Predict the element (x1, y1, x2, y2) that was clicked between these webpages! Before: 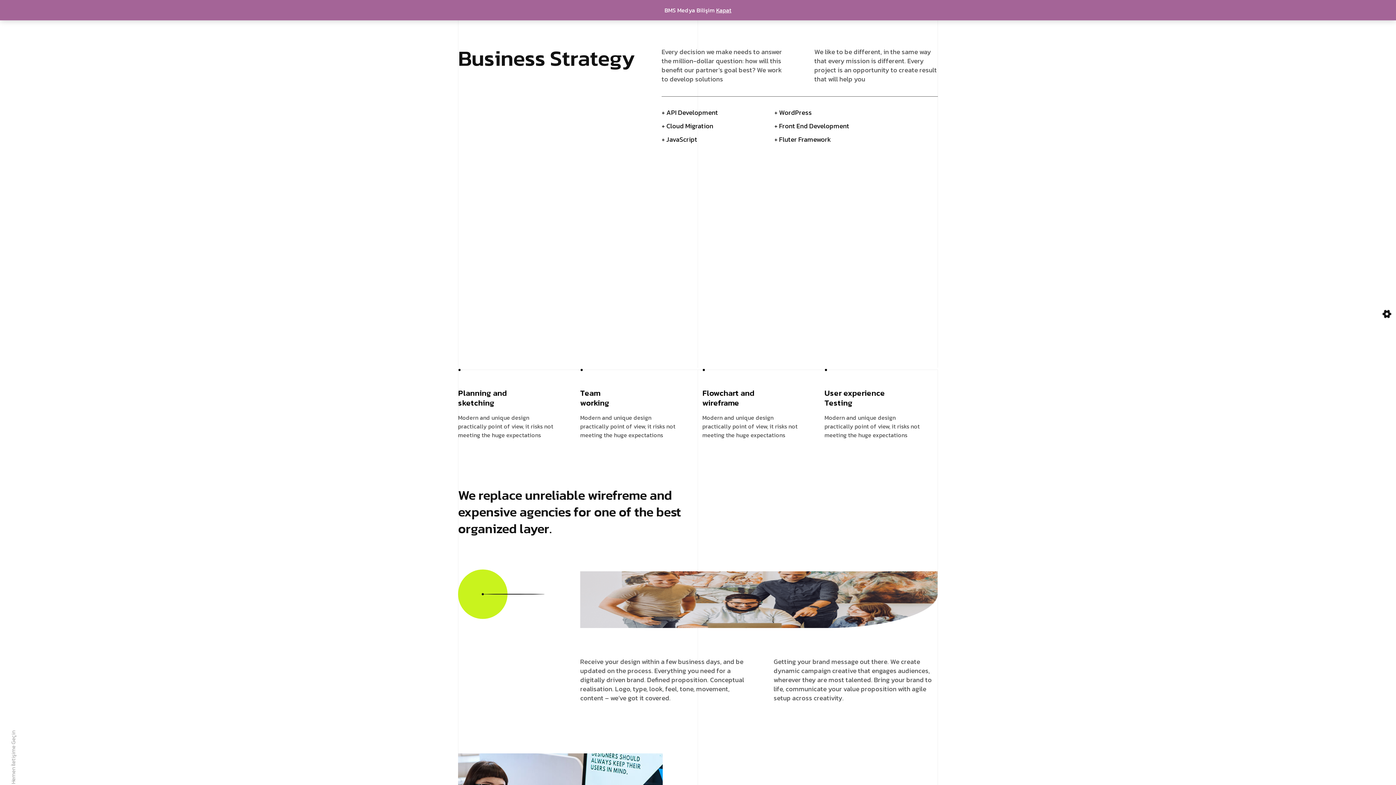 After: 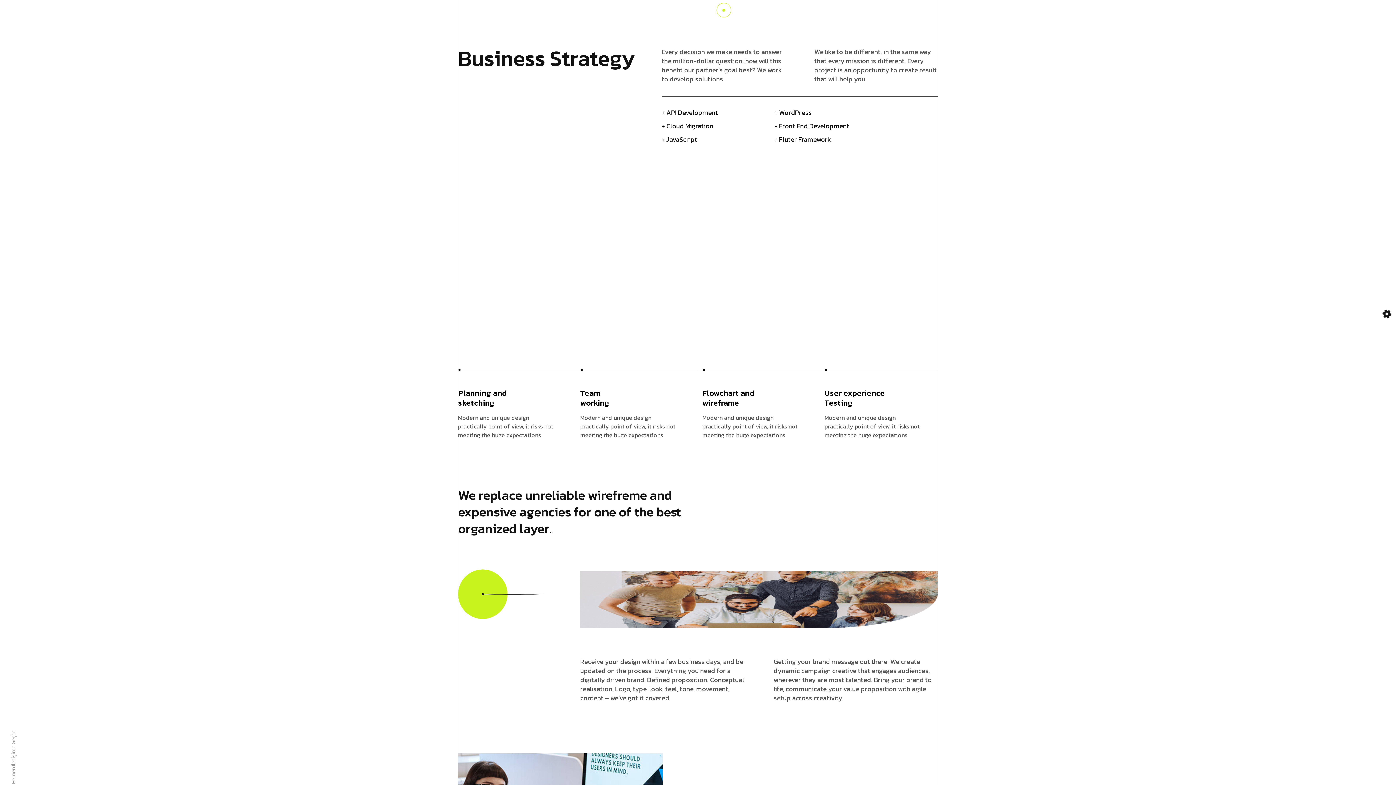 Action: bbox: (716, 5, 731, 14) label: Kapat